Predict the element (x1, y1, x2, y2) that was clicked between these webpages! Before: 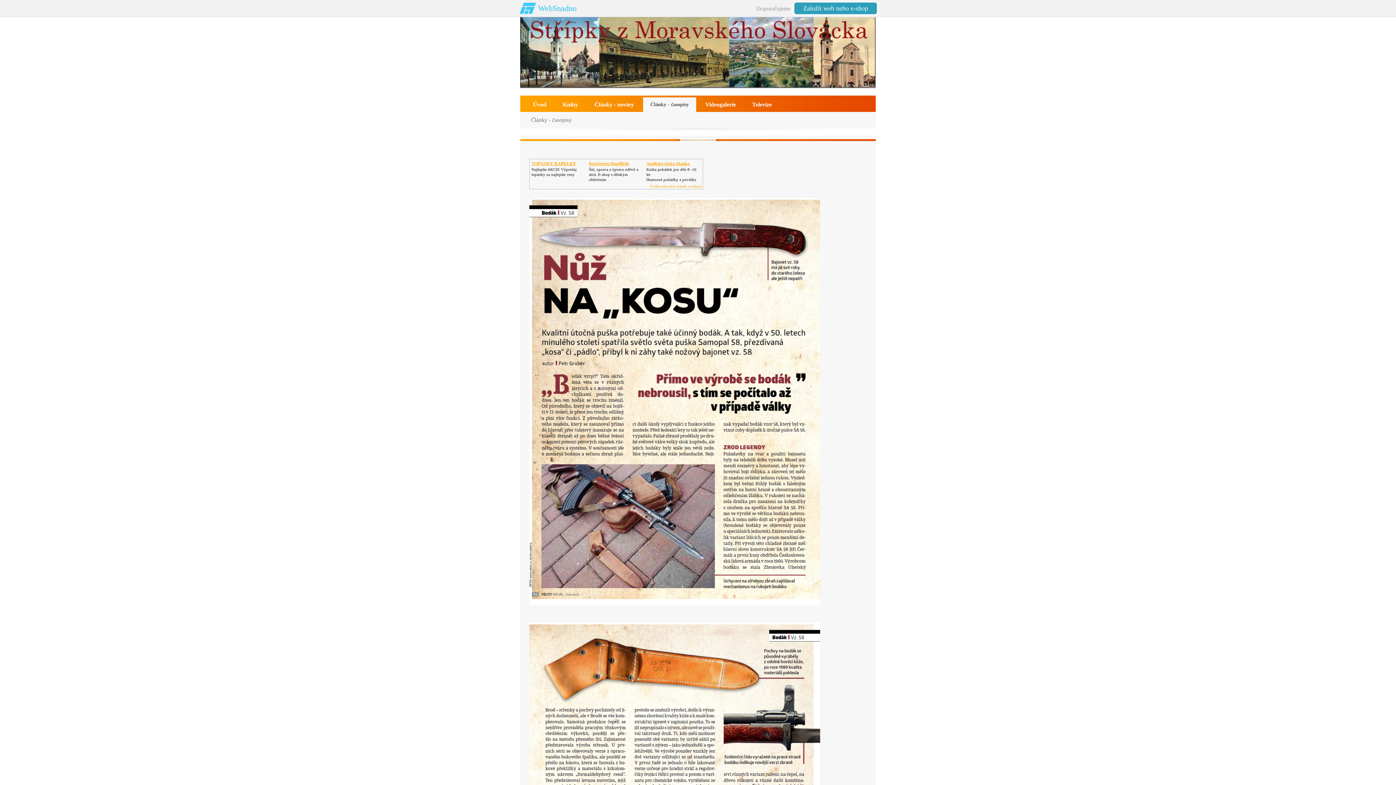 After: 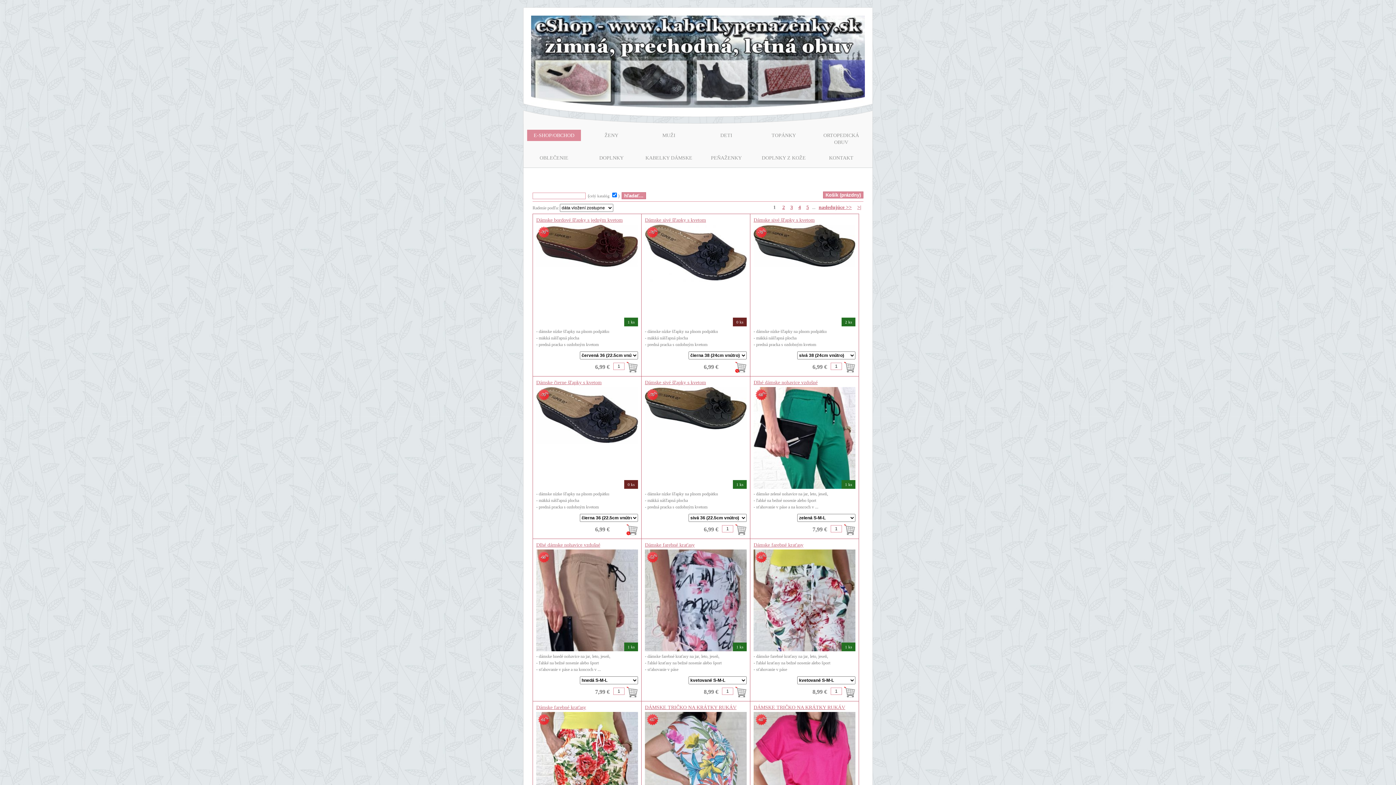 Action: label: TOPÁNKY KABELKY bbox: (531, 161, 576, 166)